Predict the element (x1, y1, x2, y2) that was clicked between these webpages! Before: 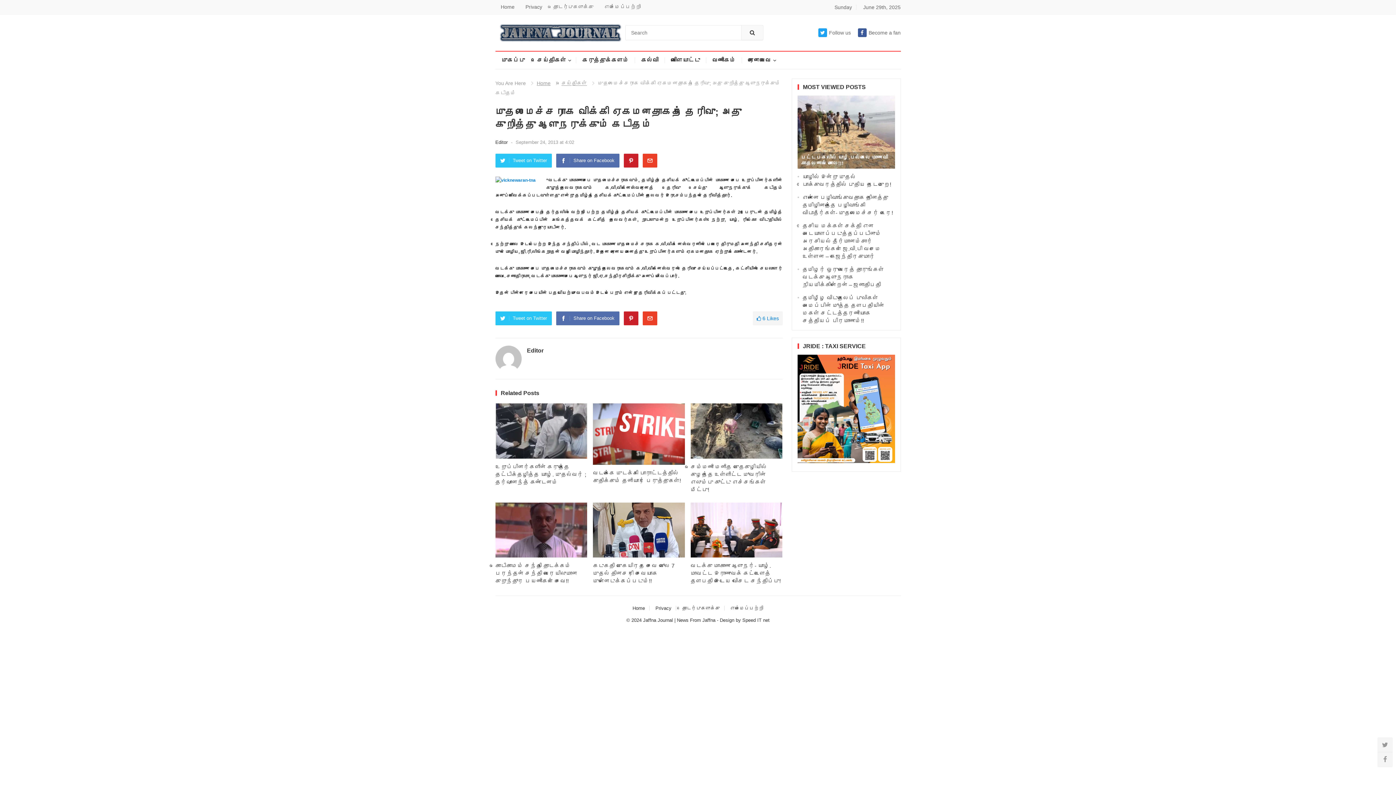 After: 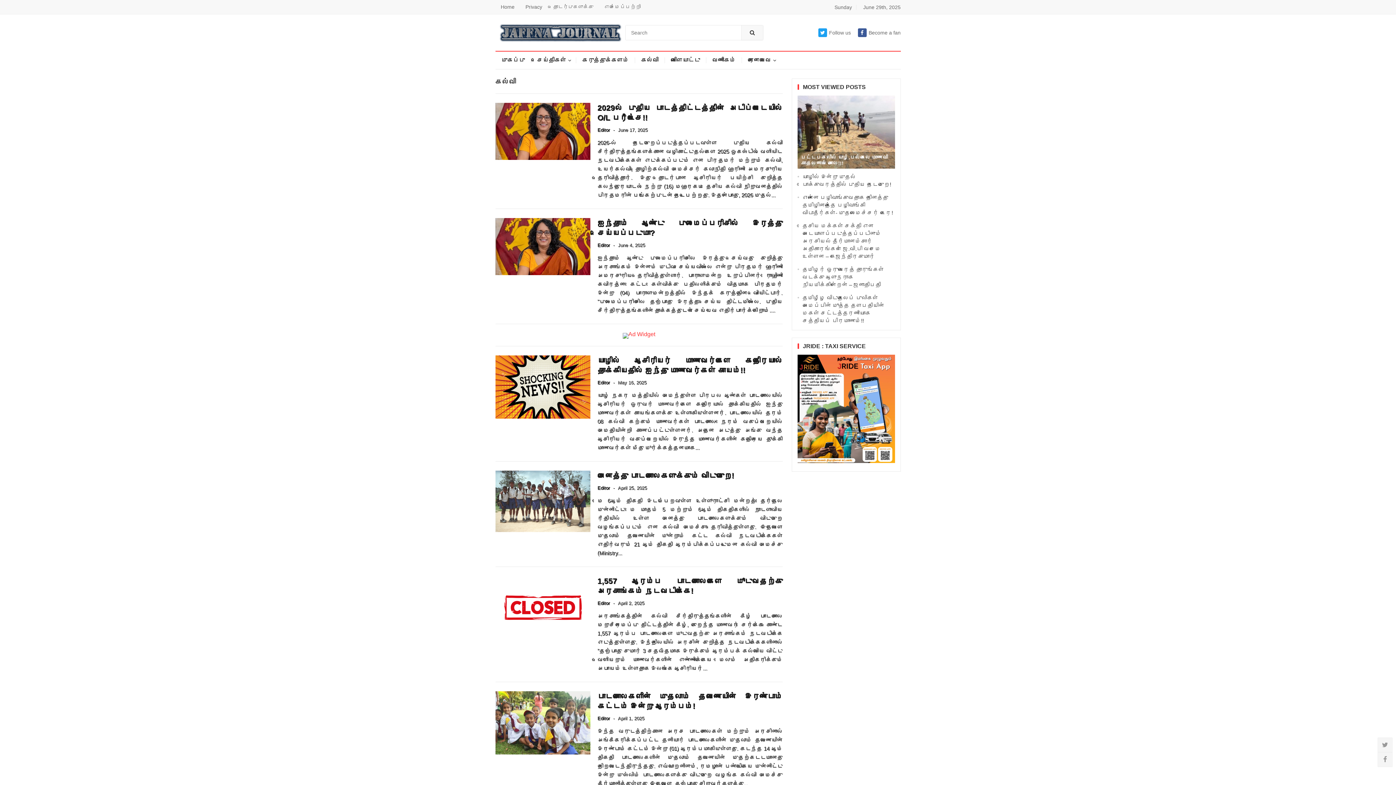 Action: bbox: (635, 51, 664, 69) label: கல்வி